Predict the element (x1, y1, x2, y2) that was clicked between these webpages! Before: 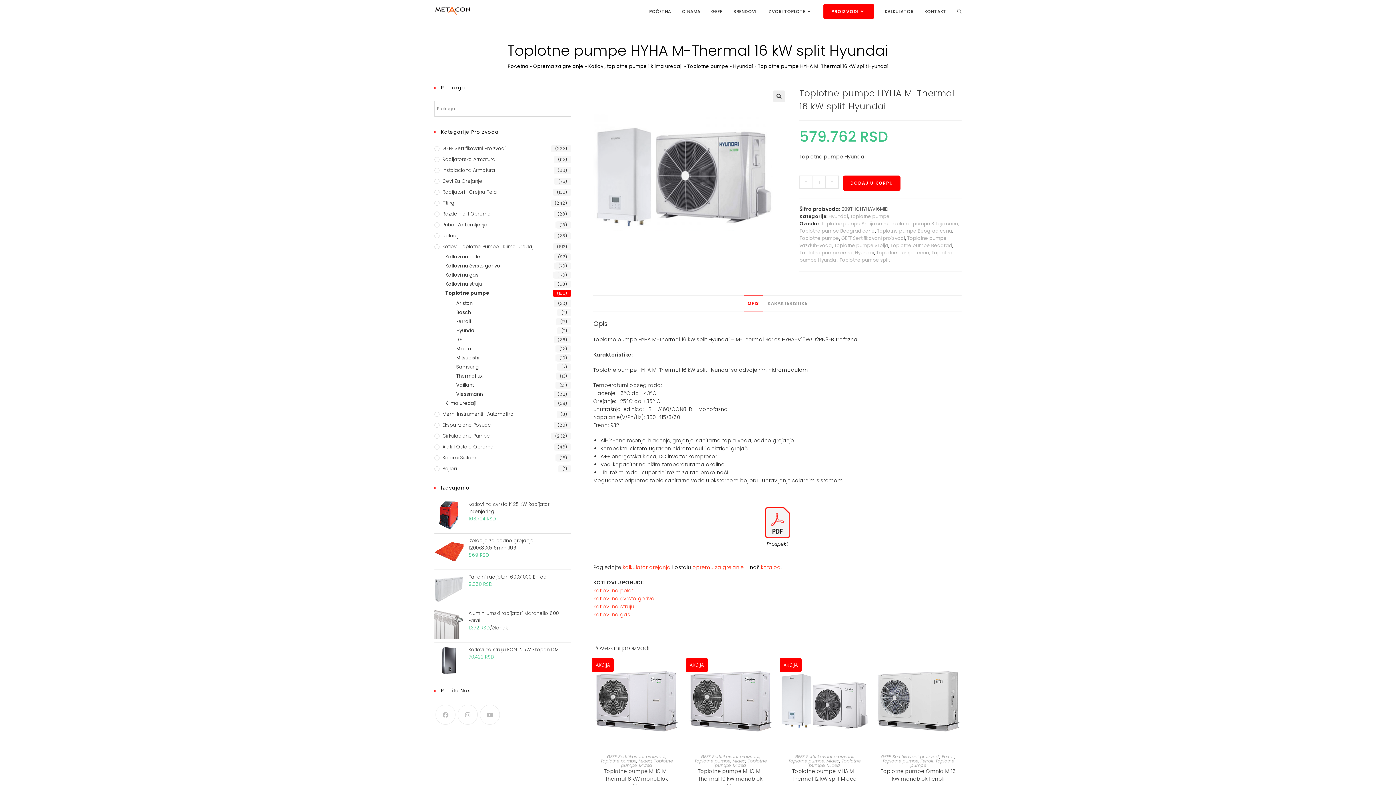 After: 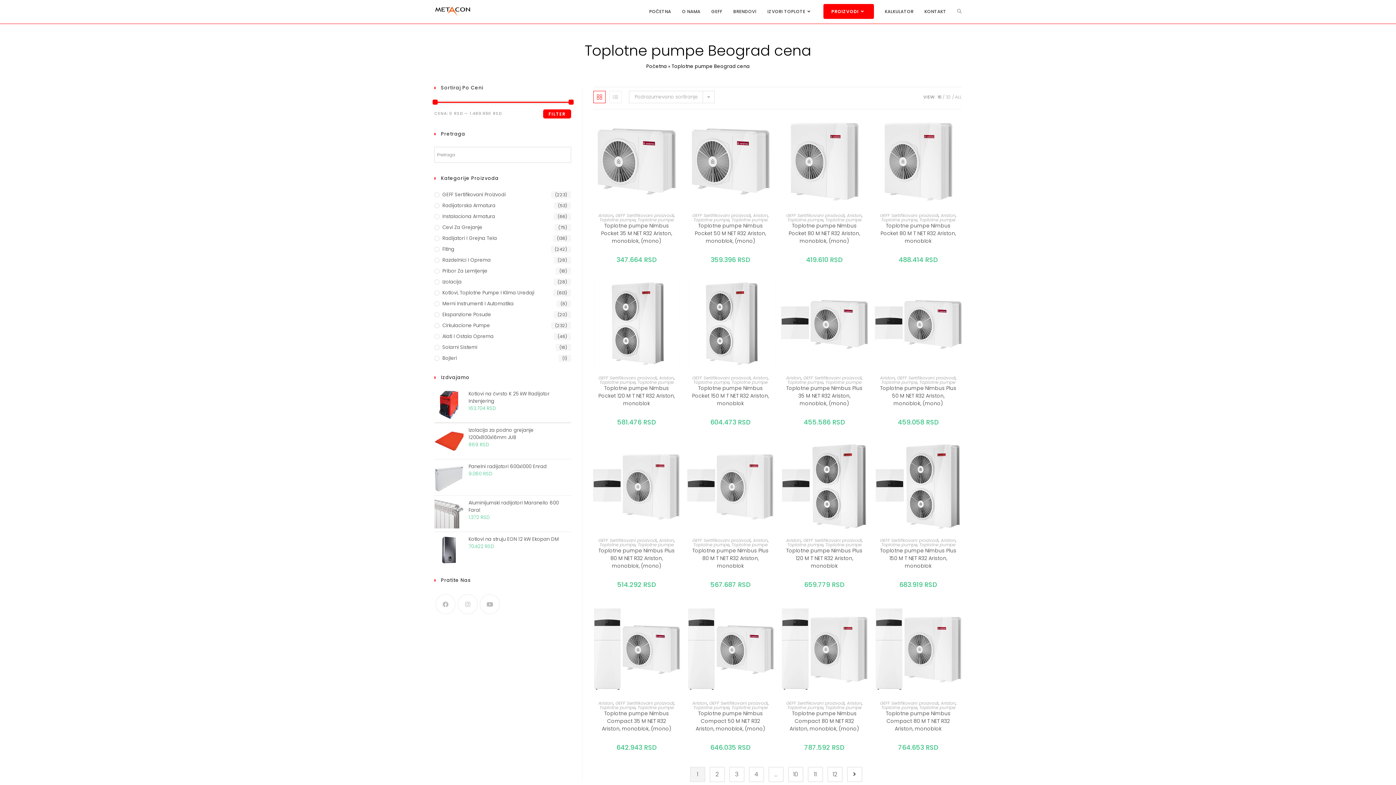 Action: label: Toplotne pumpe Beograd cena bbox: (877, 227, 952, 234)